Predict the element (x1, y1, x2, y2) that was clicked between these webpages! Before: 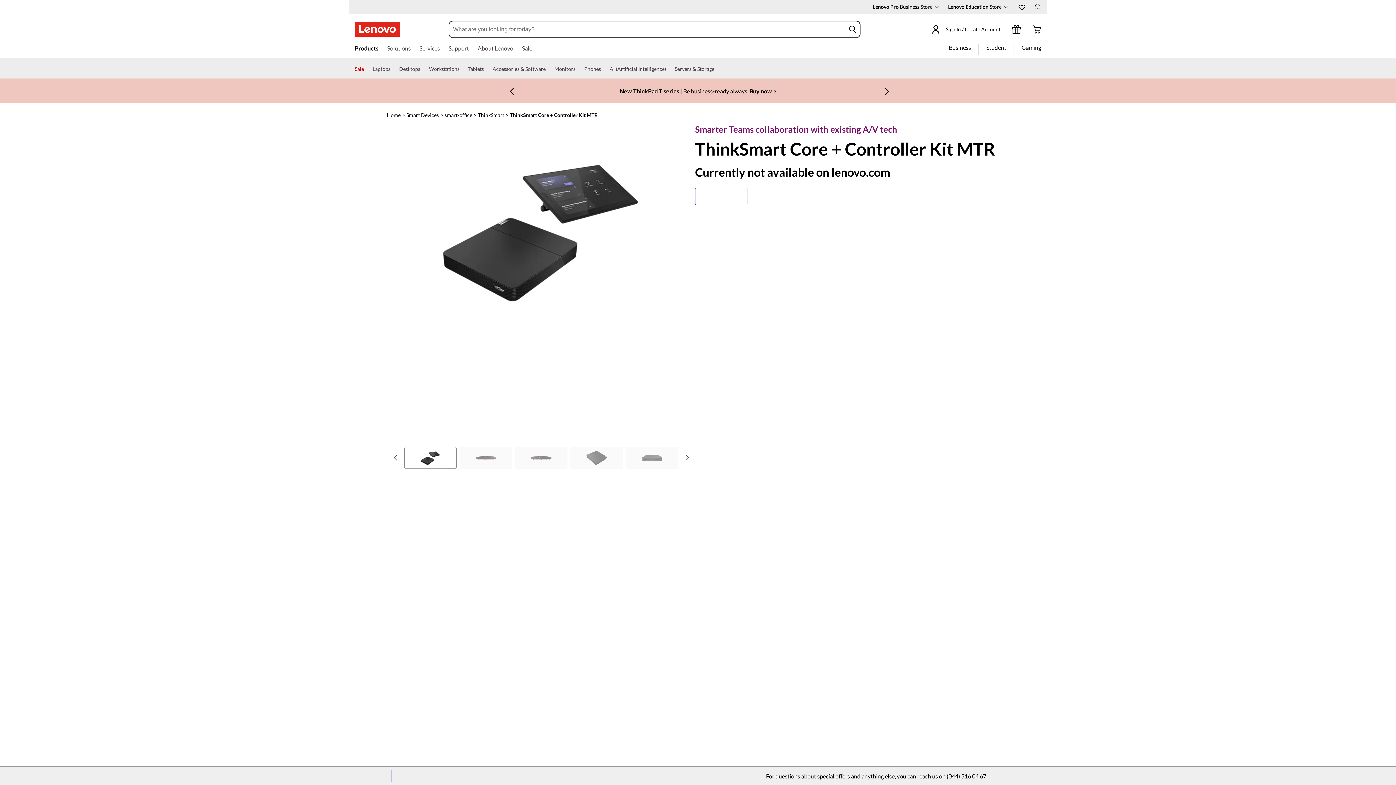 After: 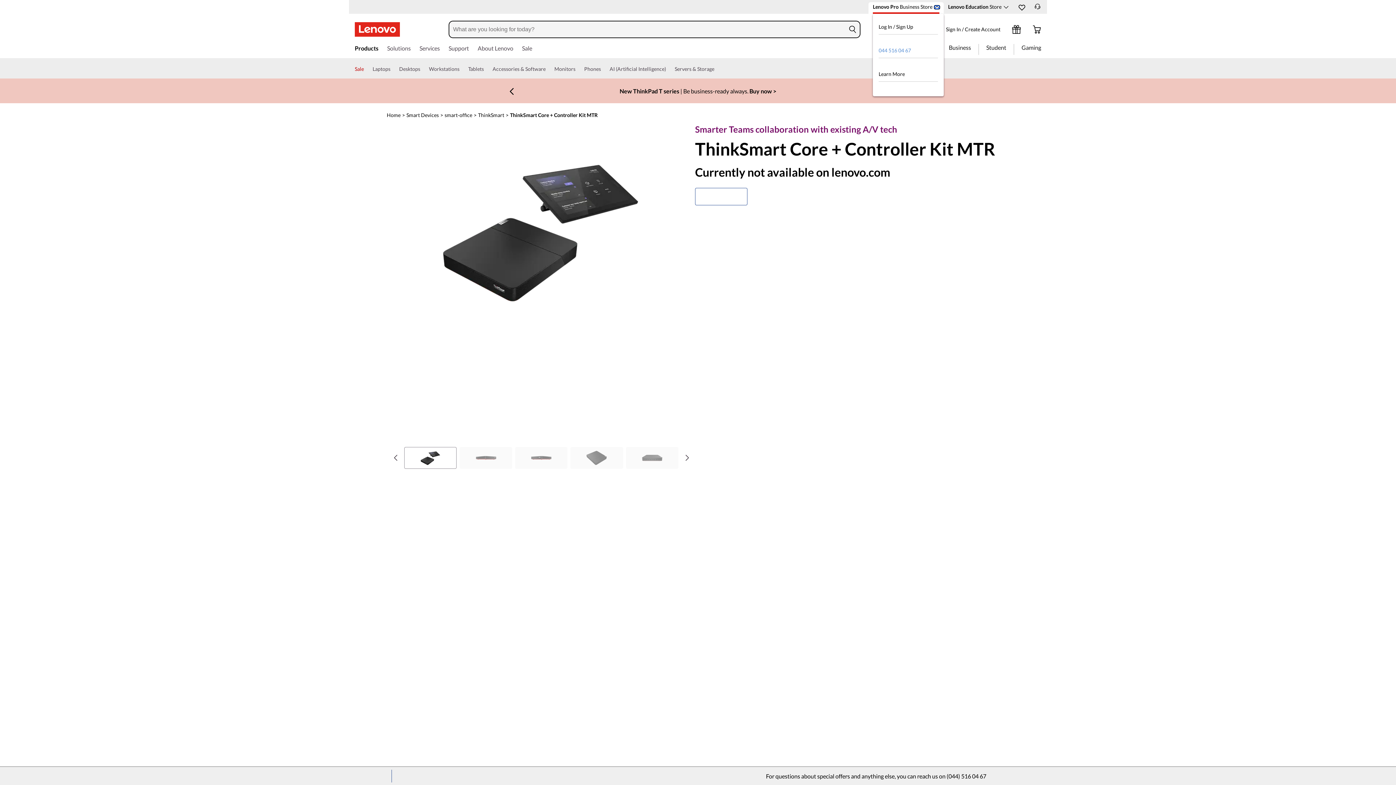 Action: bbox: (934, 5, 939, 8) label: Use Enter key to expand